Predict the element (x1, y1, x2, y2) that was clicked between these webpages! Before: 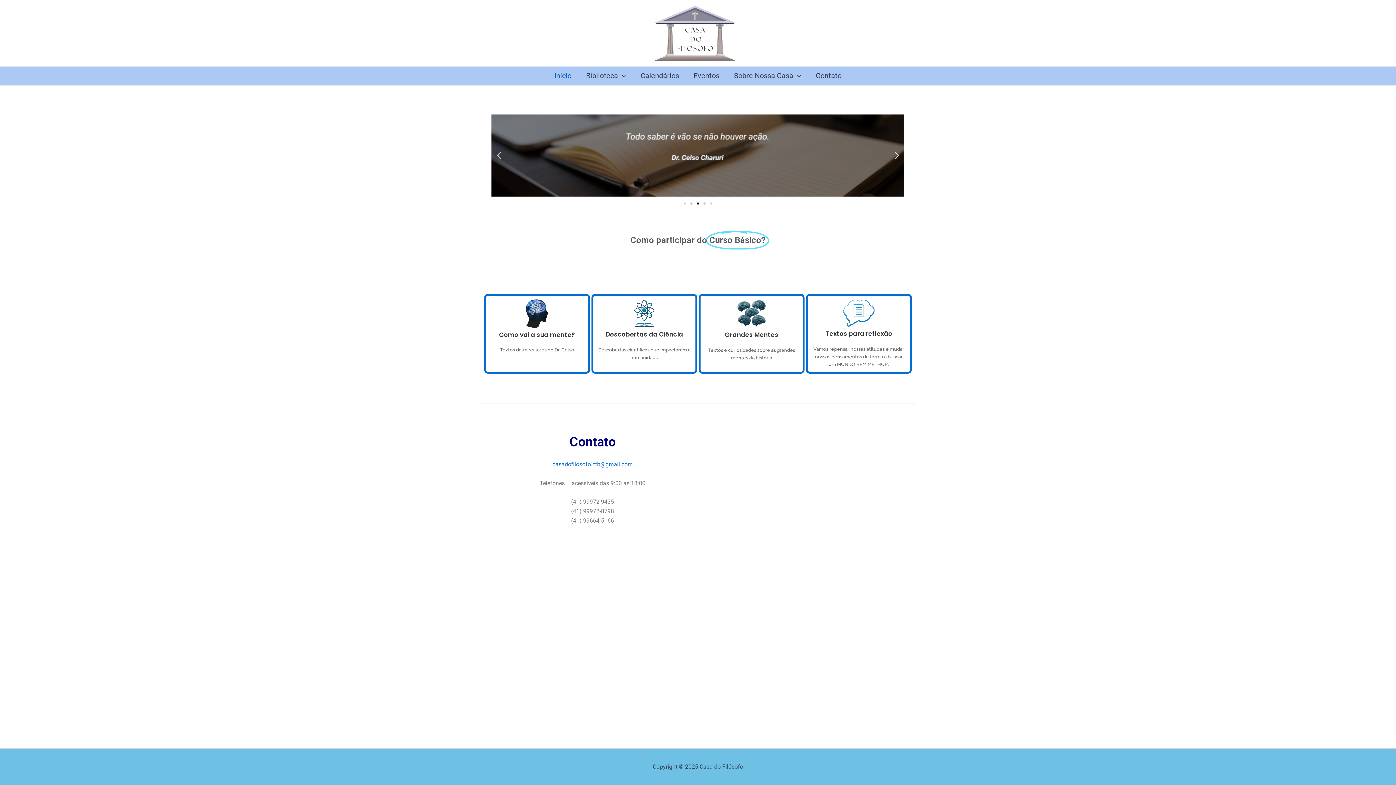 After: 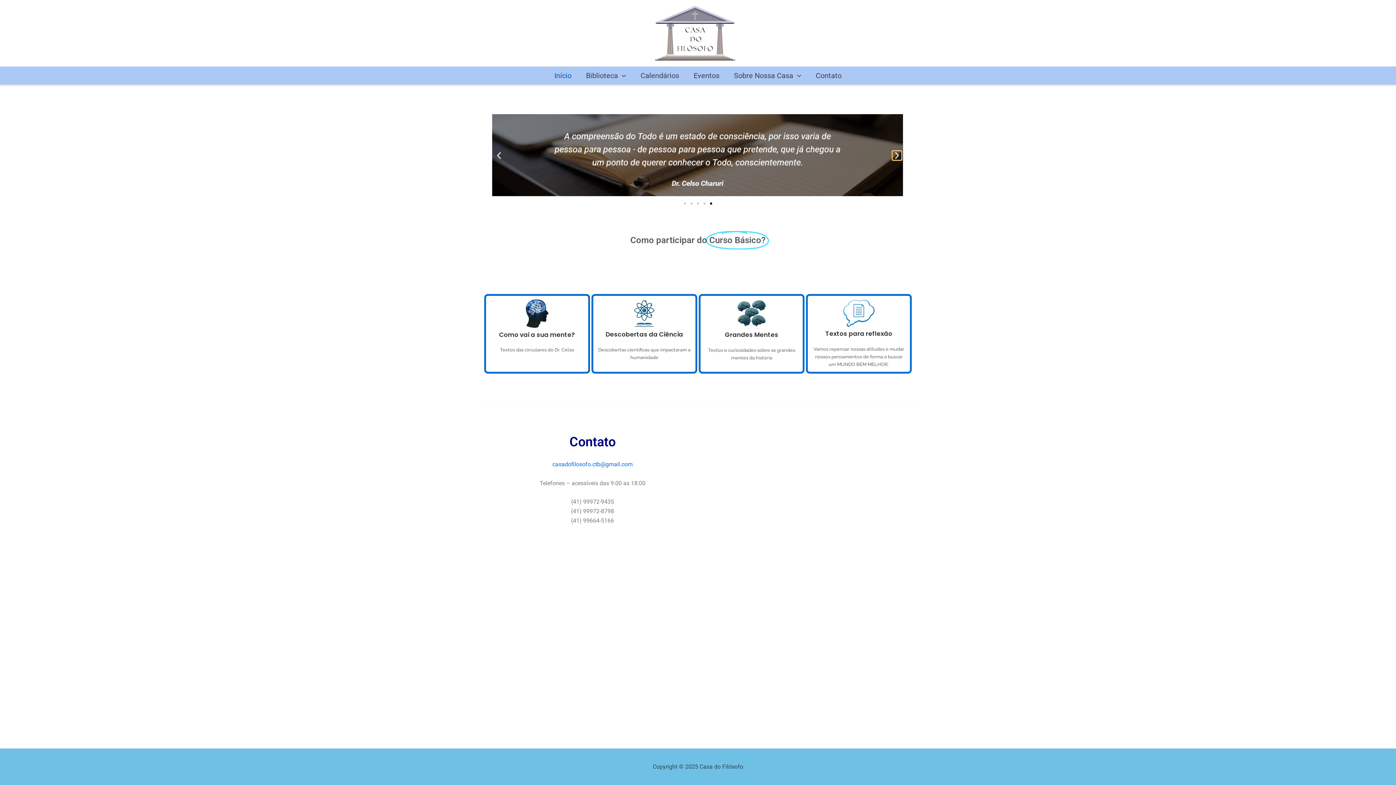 Action: bbox: (892, 151, 901, 160) label: undefined